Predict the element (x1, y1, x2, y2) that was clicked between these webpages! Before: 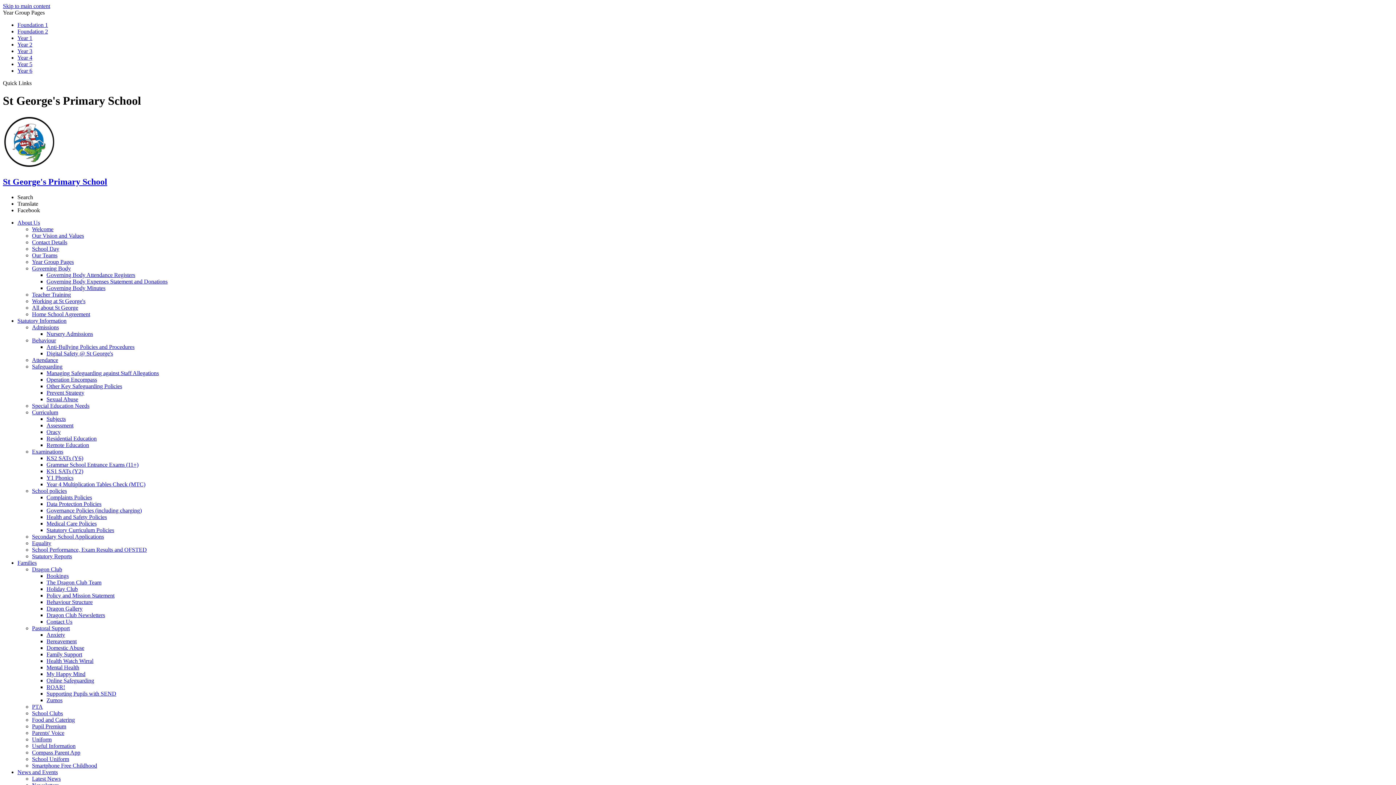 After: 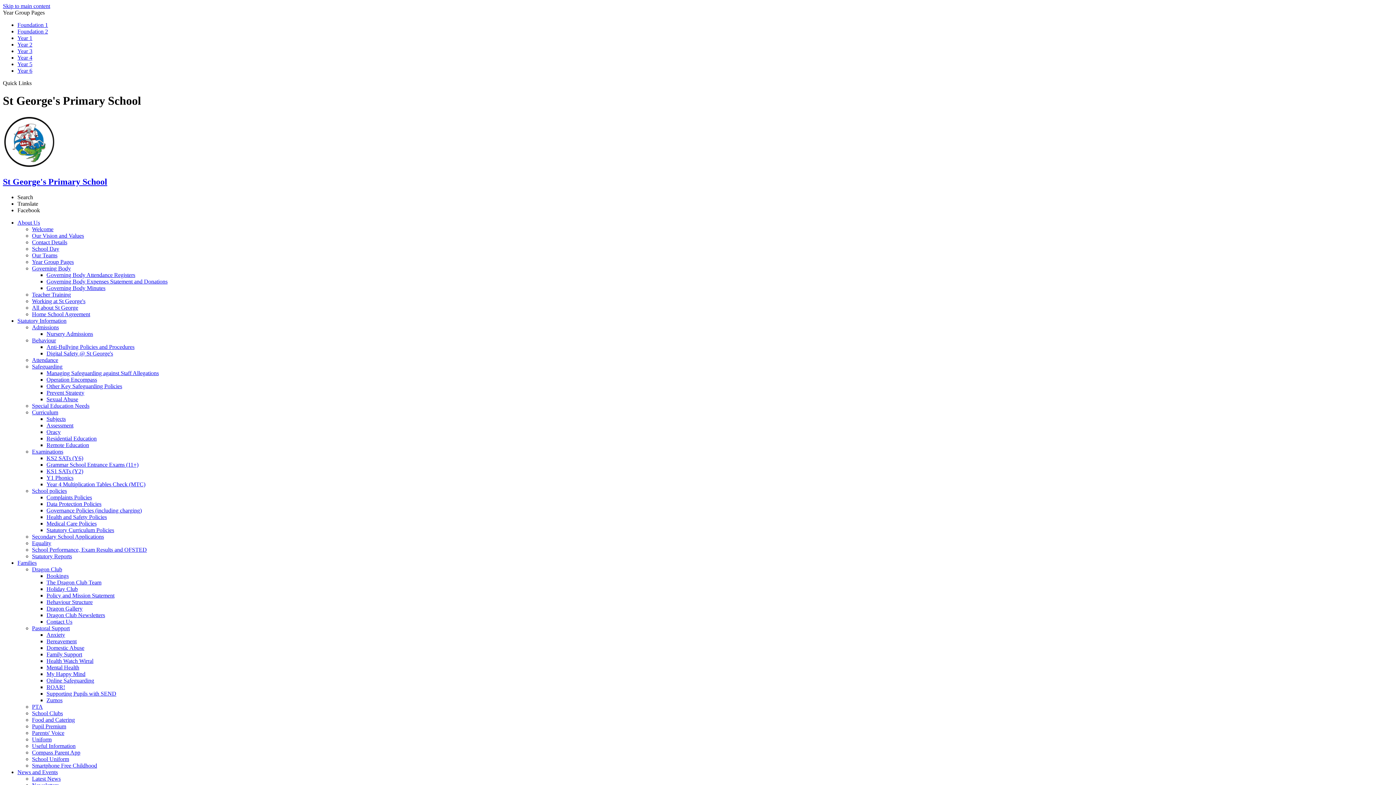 Action: label: Governing Body Attendance Registers bbox: (46, 271, 135, 278)